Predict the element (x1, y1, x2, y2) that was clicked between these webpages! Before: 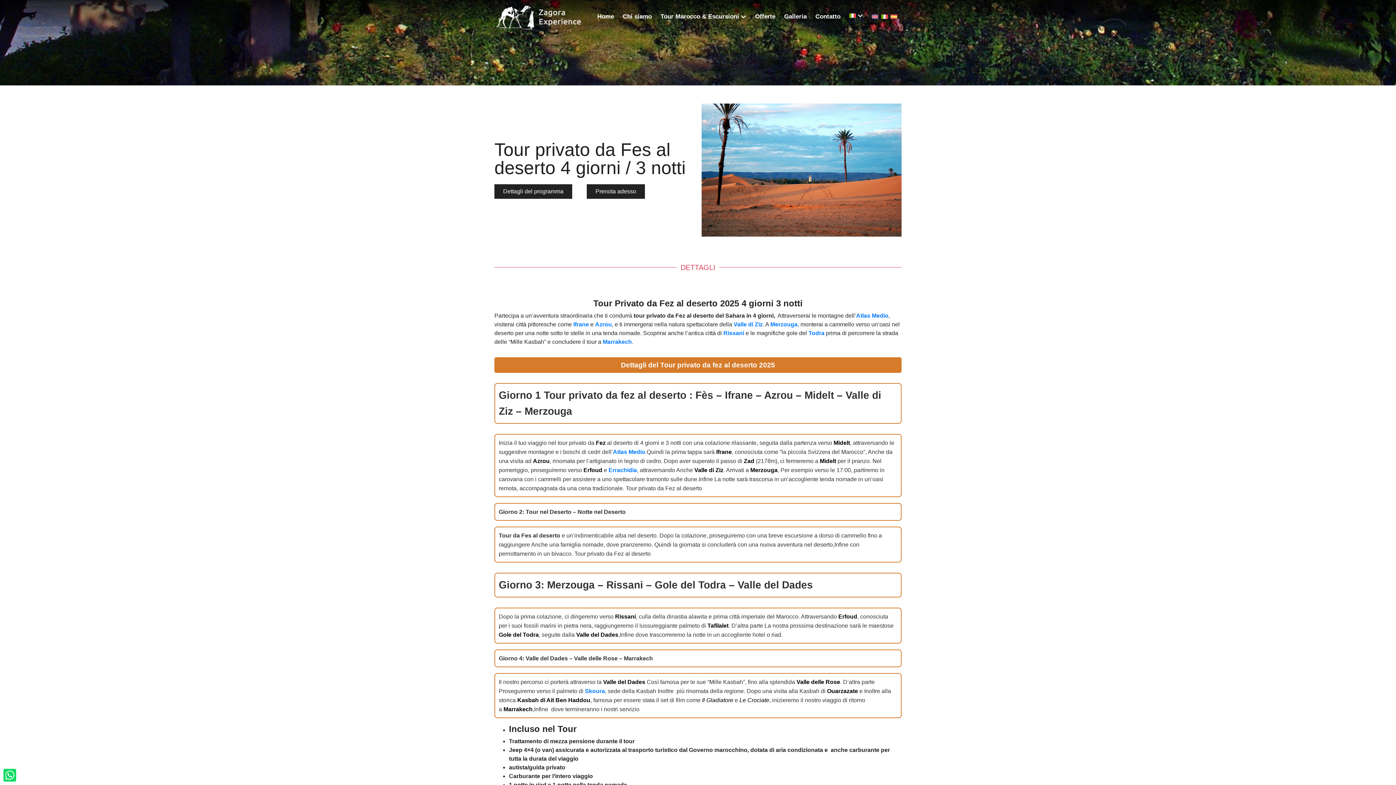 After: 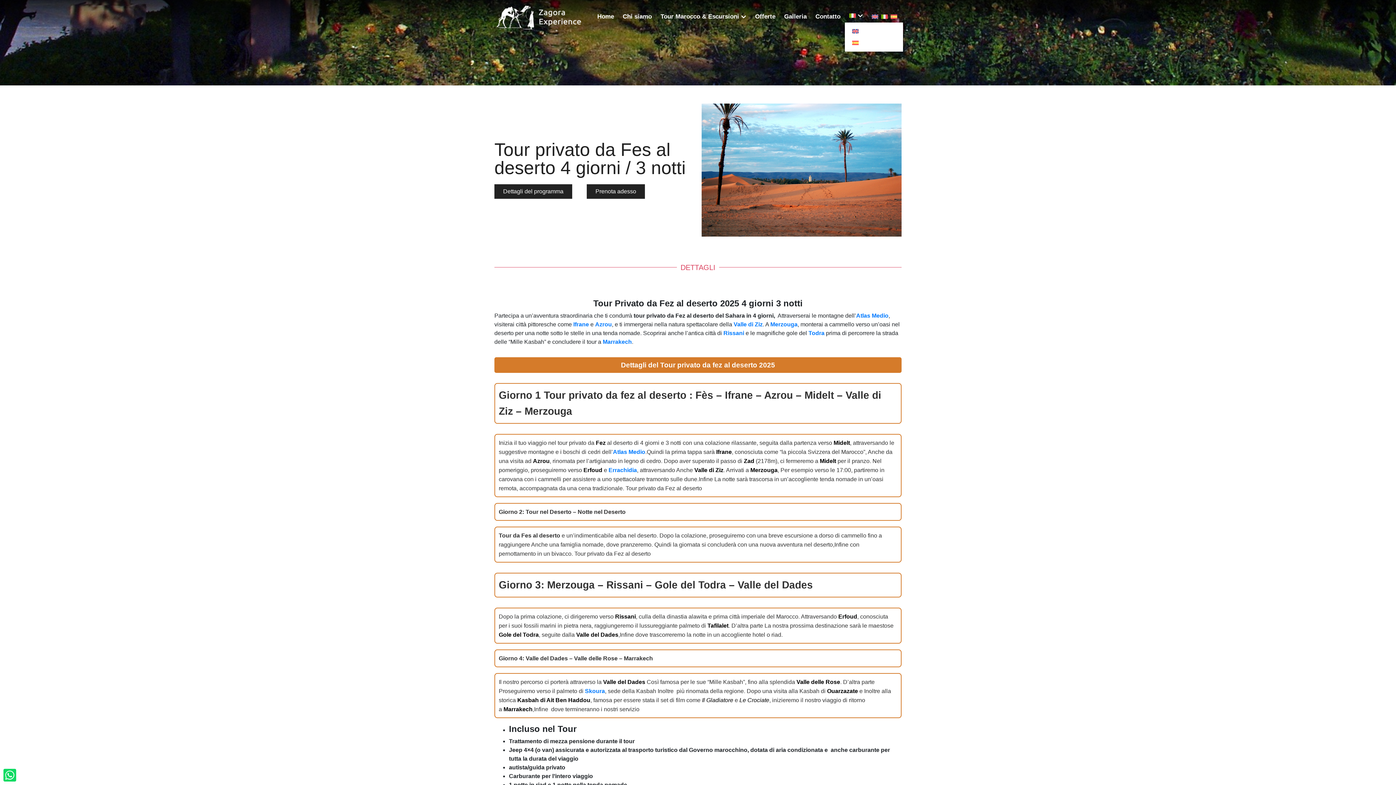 Action: bbox: (845, 8, 867, 22)